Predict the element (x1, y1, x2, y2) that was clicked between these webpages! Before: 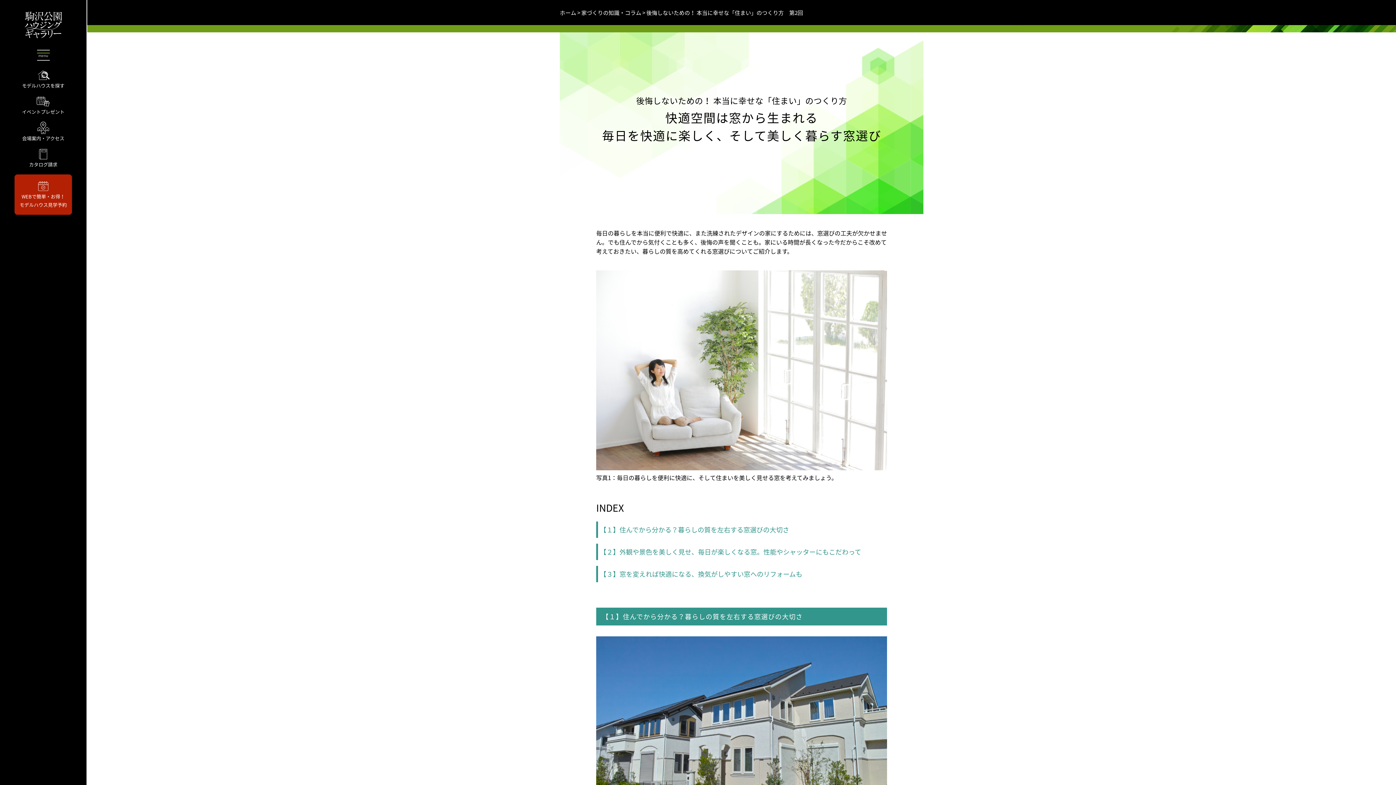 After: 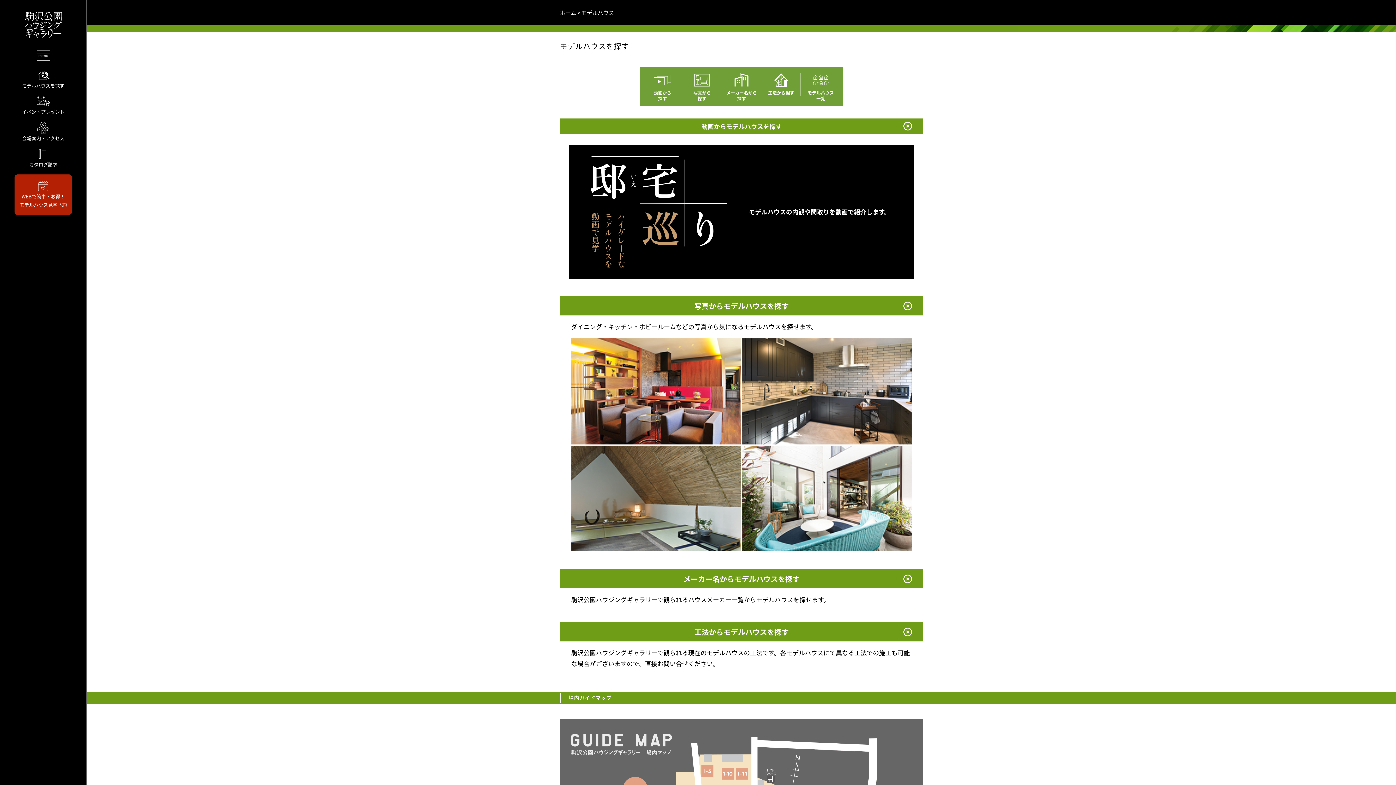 Action: label: モデルハウスを探す bbox: (14, 69, 72, 89)